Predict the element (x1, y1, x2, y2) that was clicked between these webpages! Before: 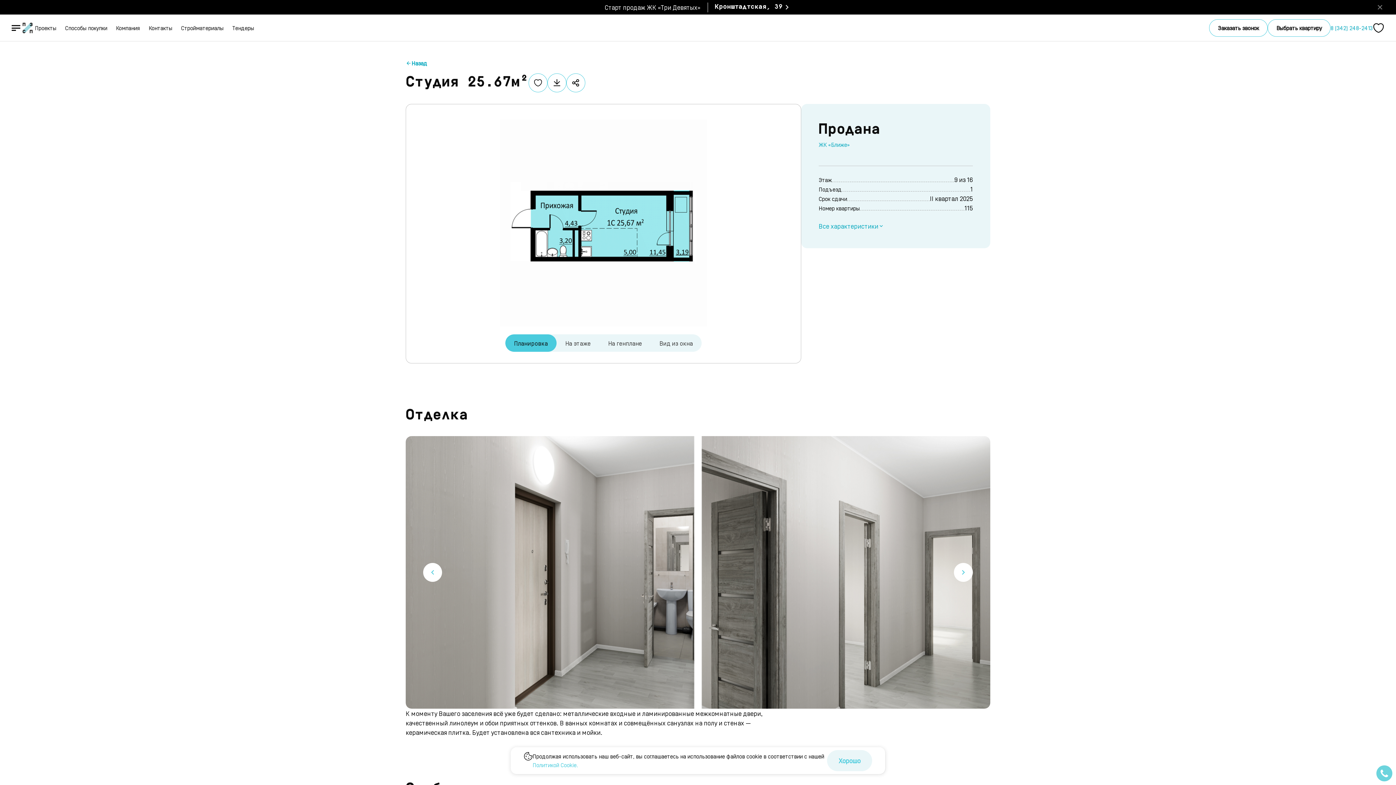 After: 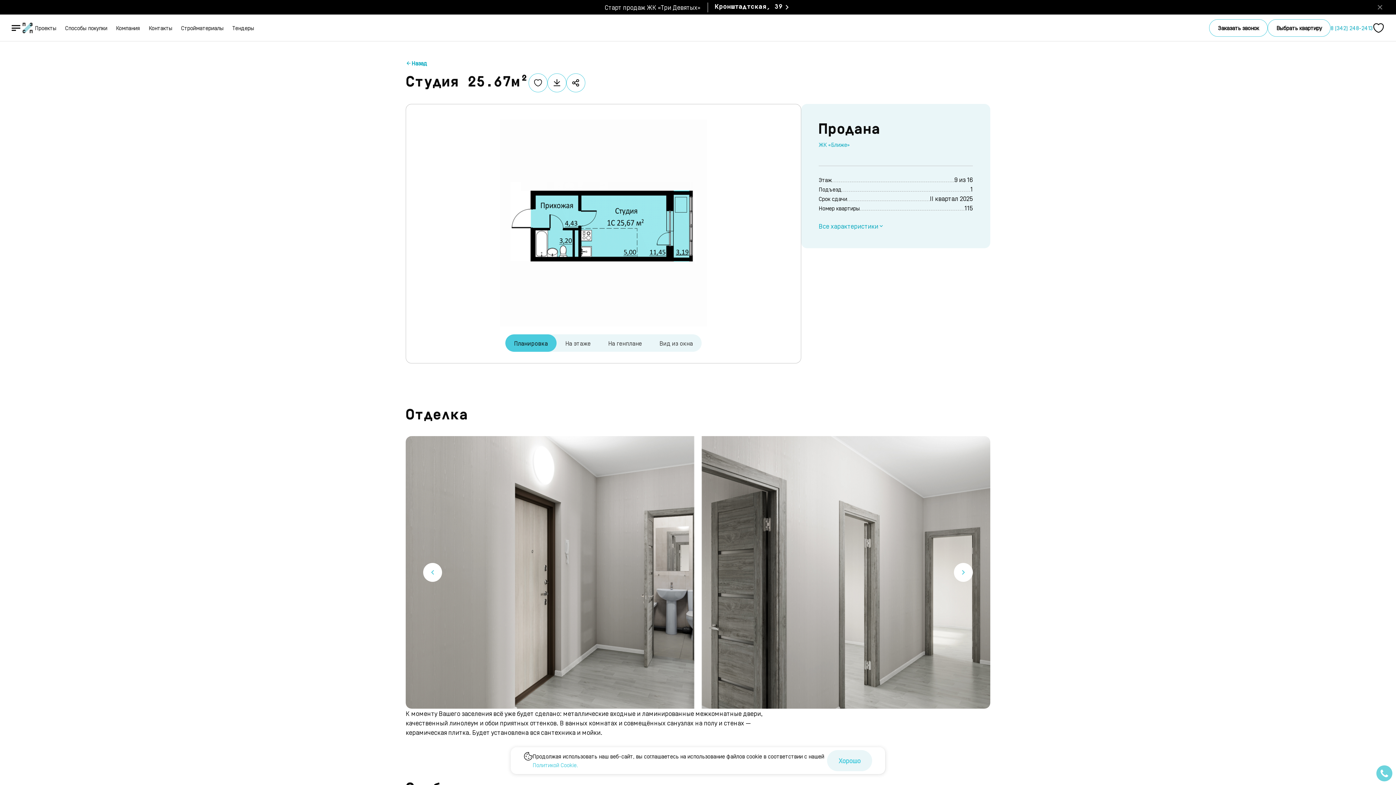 Action: label: Назад bbox: (405, 58, 427, 67)